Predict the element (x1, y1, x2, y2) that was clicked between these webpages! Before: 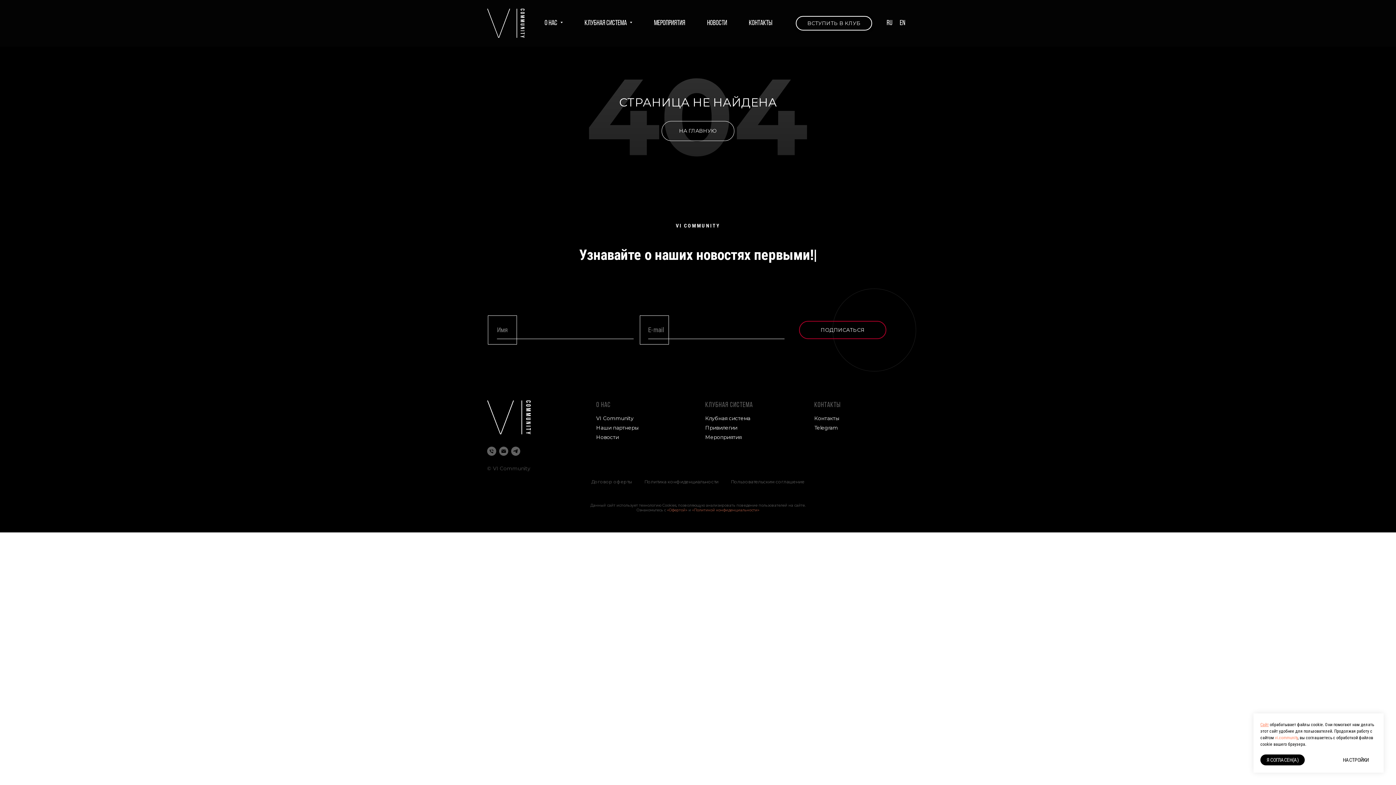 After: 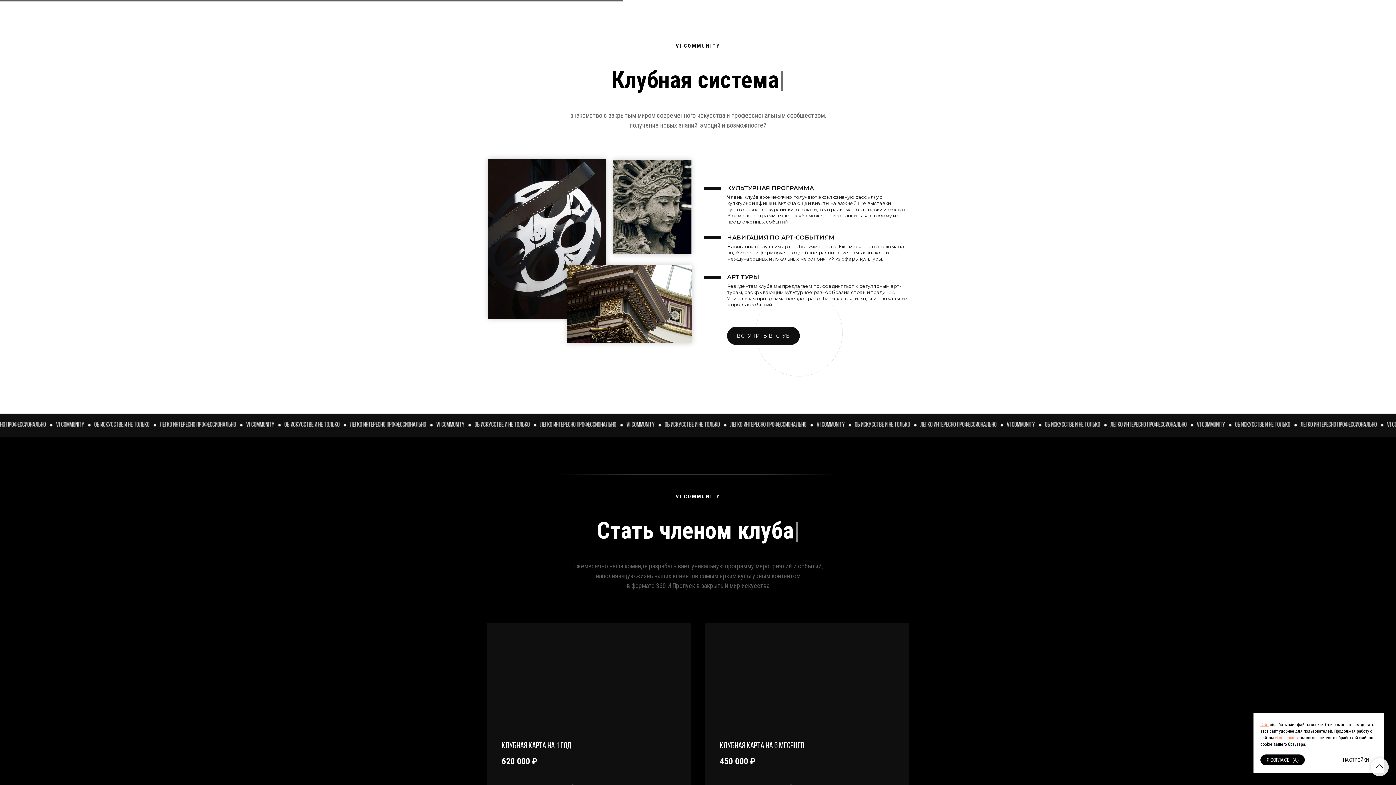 Action: bbox: (705, 415, 750, 421) label: Клубная система